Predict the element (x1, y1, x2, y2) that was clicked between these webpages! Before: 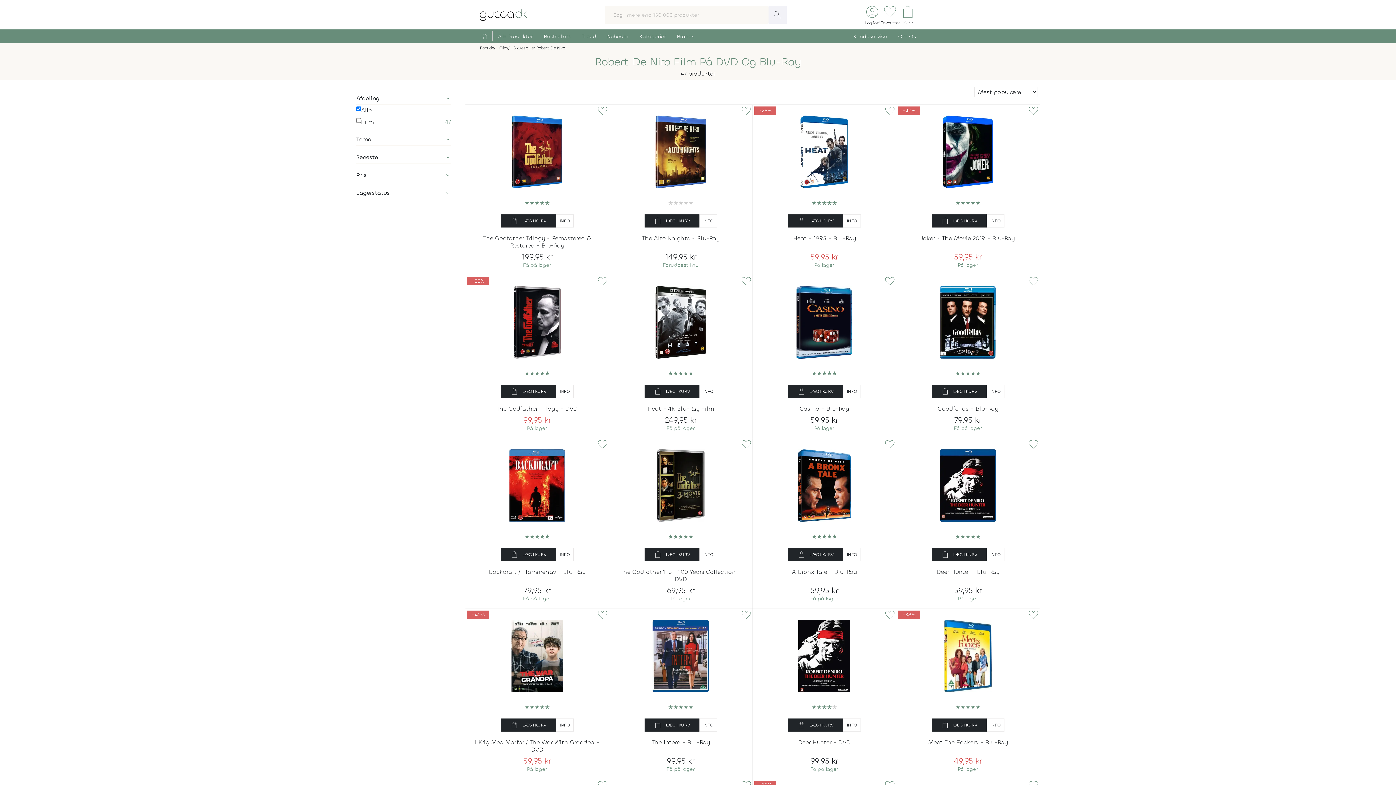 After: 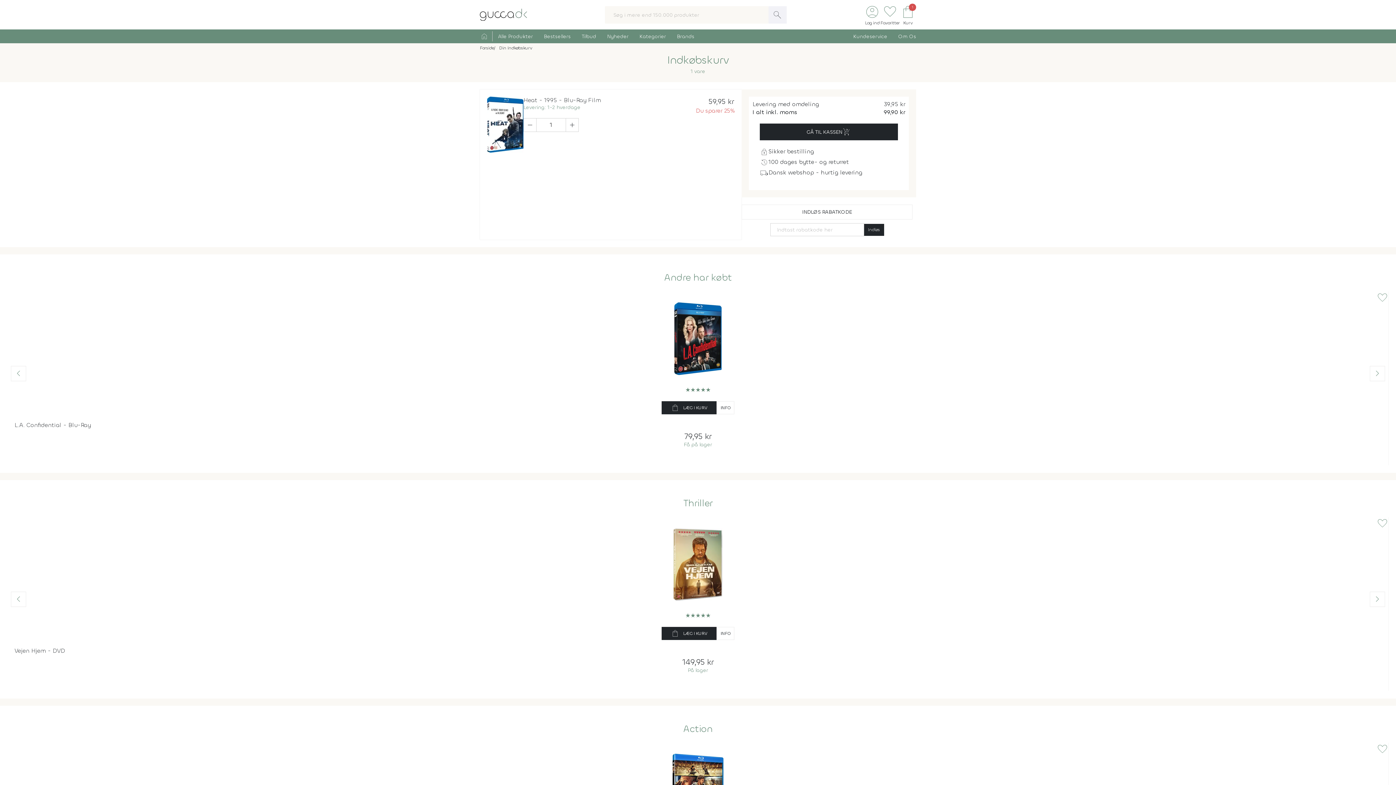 Action: bbox: (788, 214, 843, 227) label: shopping_bag
LÆG I KURV